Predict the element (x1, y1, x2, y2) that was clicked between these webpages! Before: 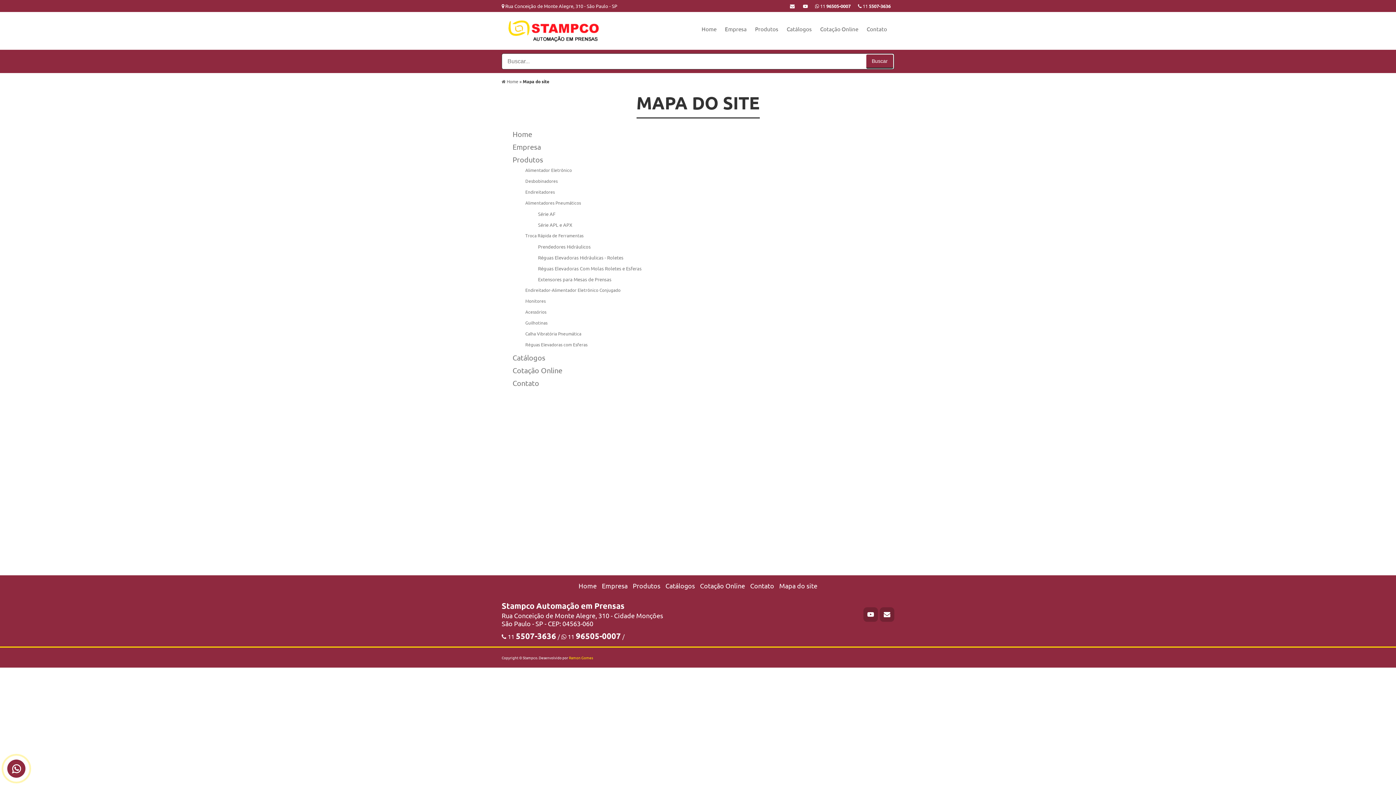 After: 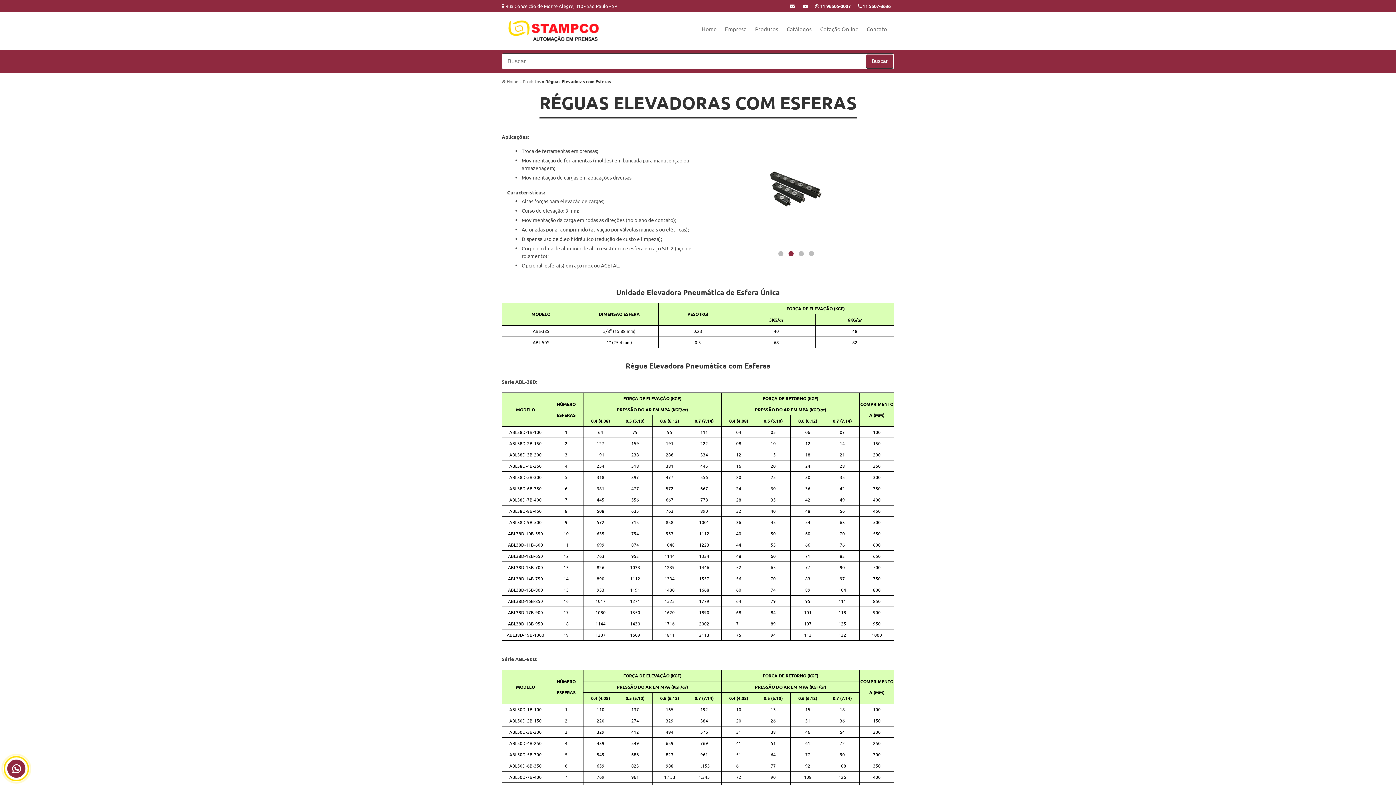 Action: label: Réguas Elevadoras com Esferas bbox: (525, 341, 587, 347)